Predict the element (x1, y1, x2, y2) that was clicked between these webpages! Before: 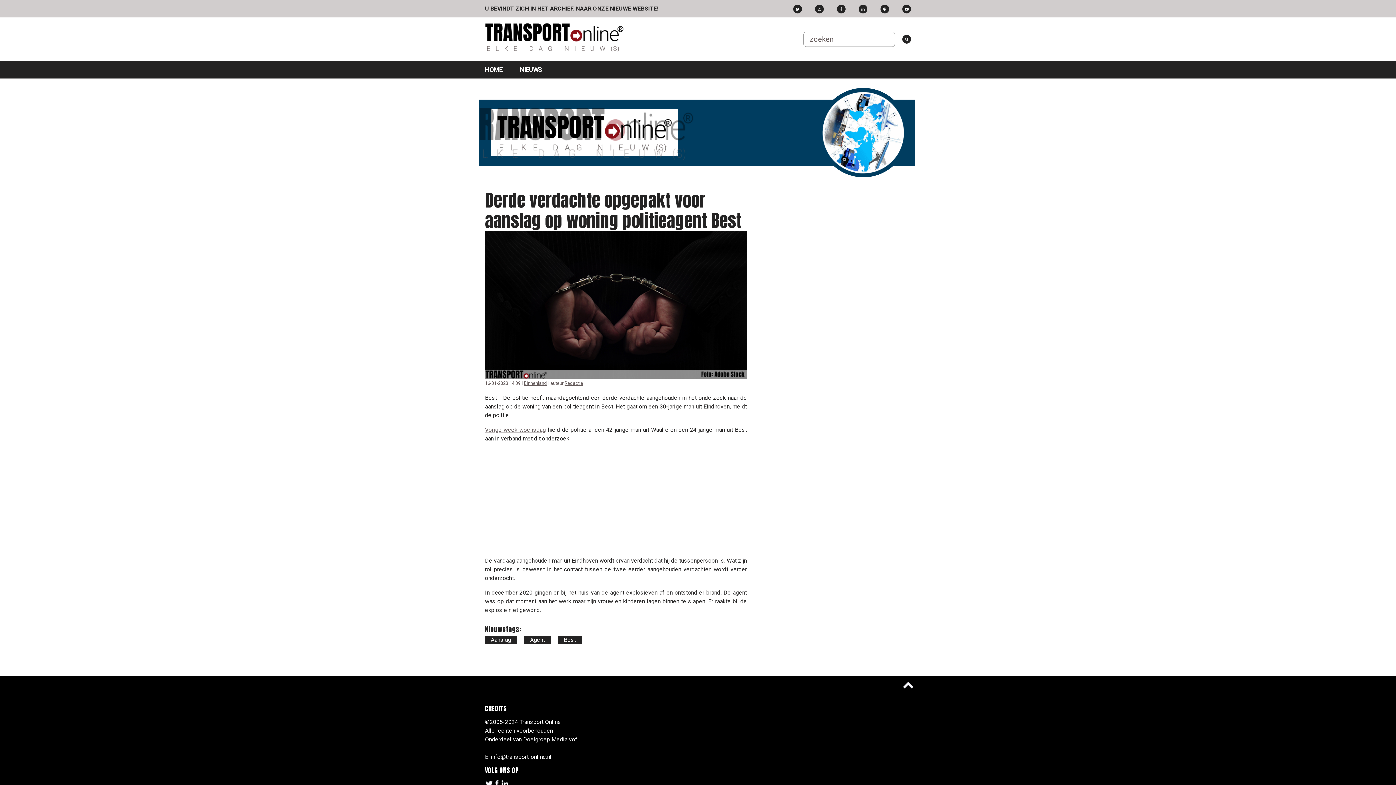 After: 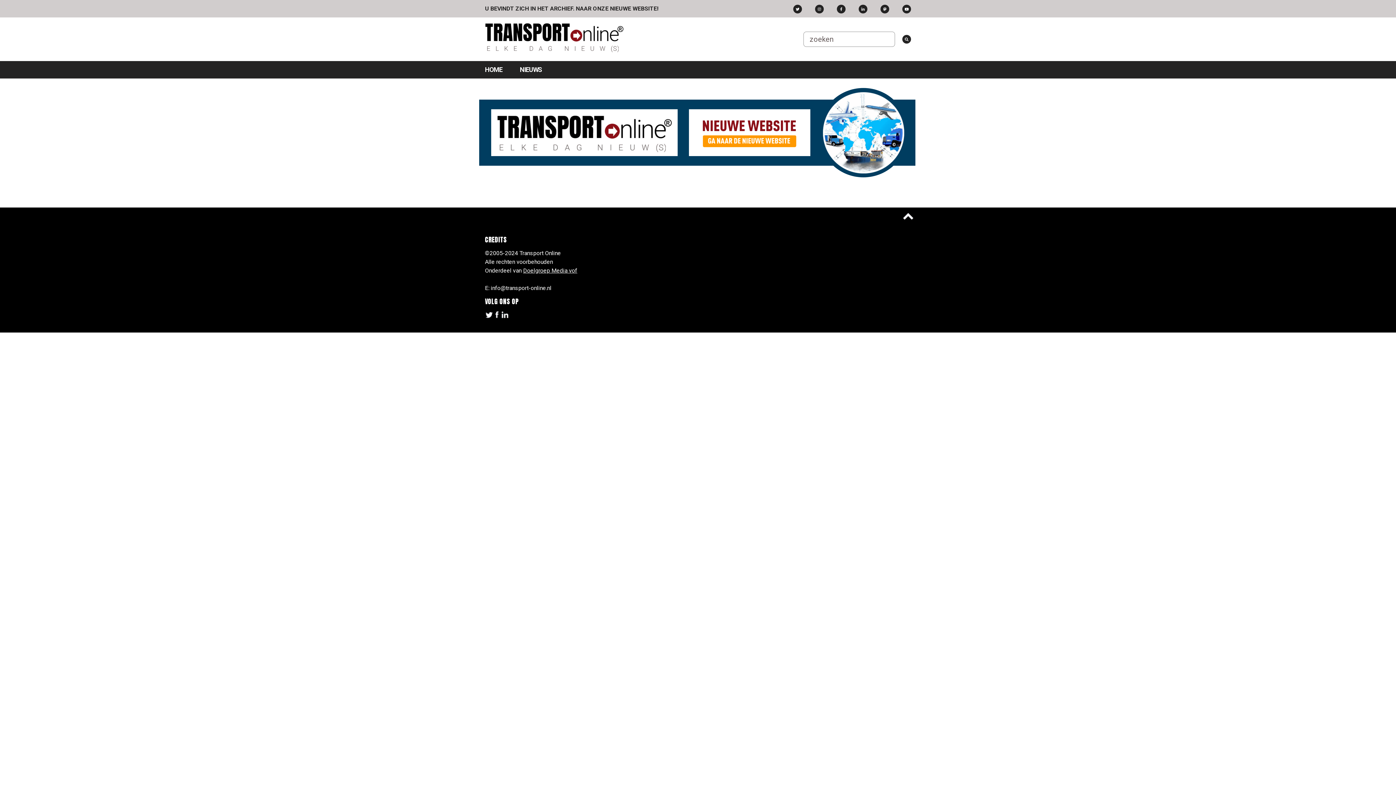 Action: label: HOME bbox: (485, 65, 502, 73)